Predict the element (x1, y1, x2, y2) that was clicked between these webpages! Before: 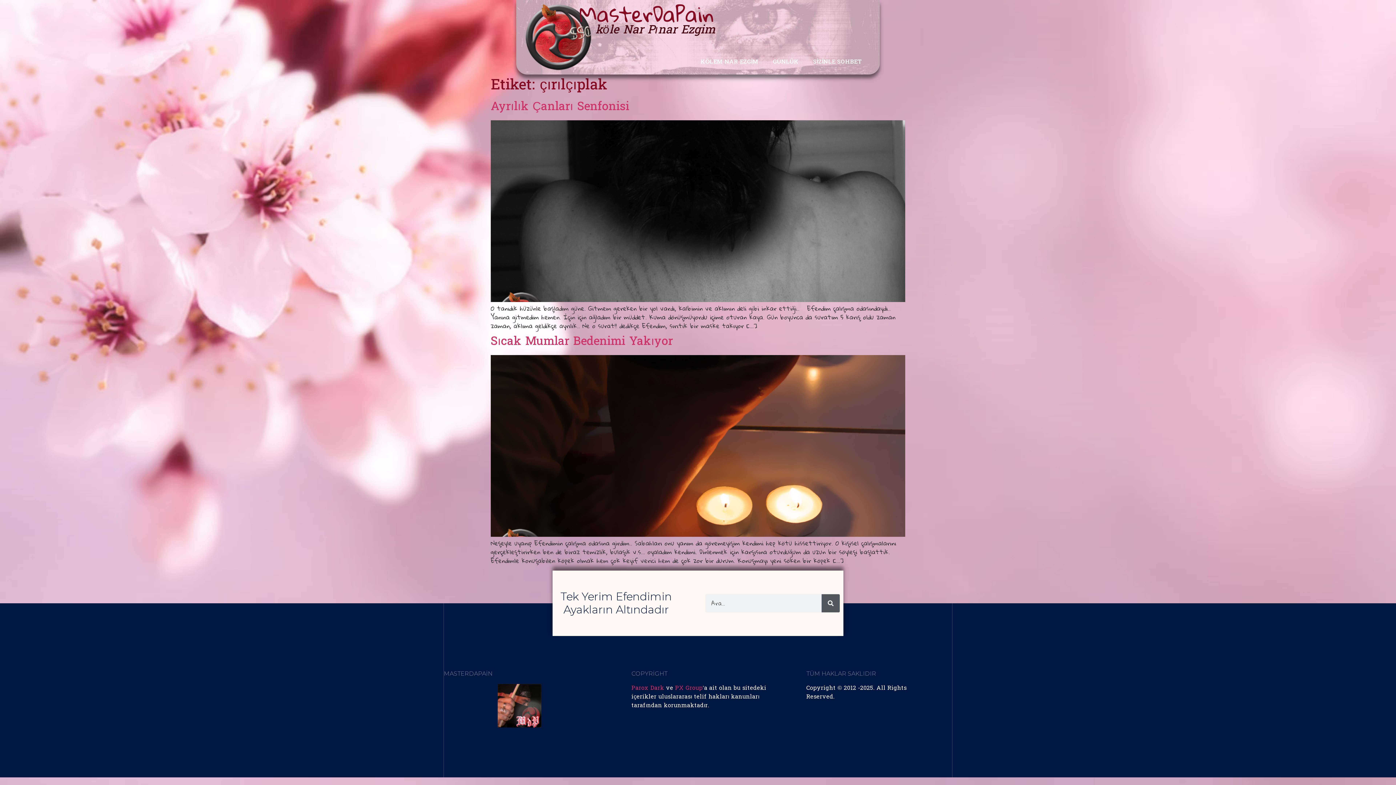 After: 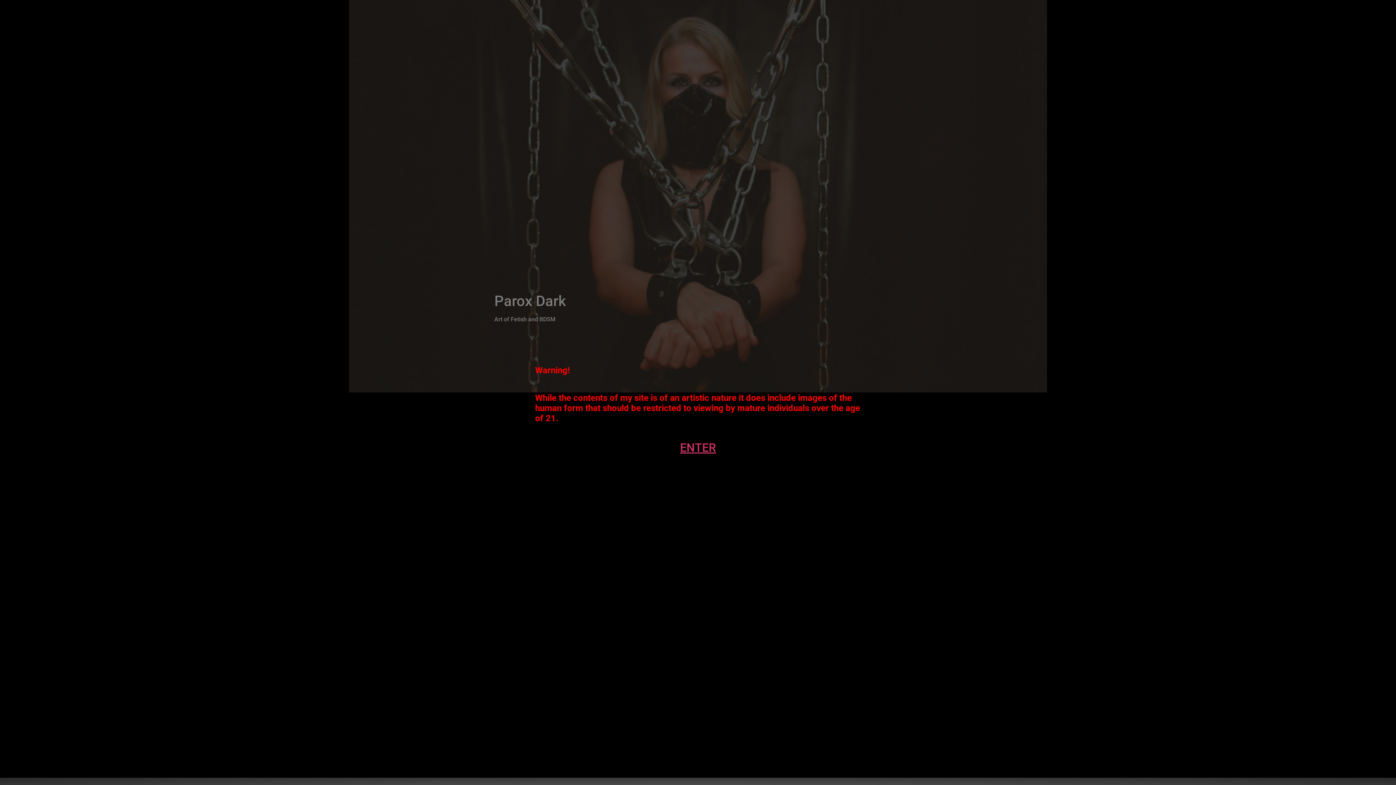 Action: label: Parox Dark bbox: (631, 684, 664, 693)